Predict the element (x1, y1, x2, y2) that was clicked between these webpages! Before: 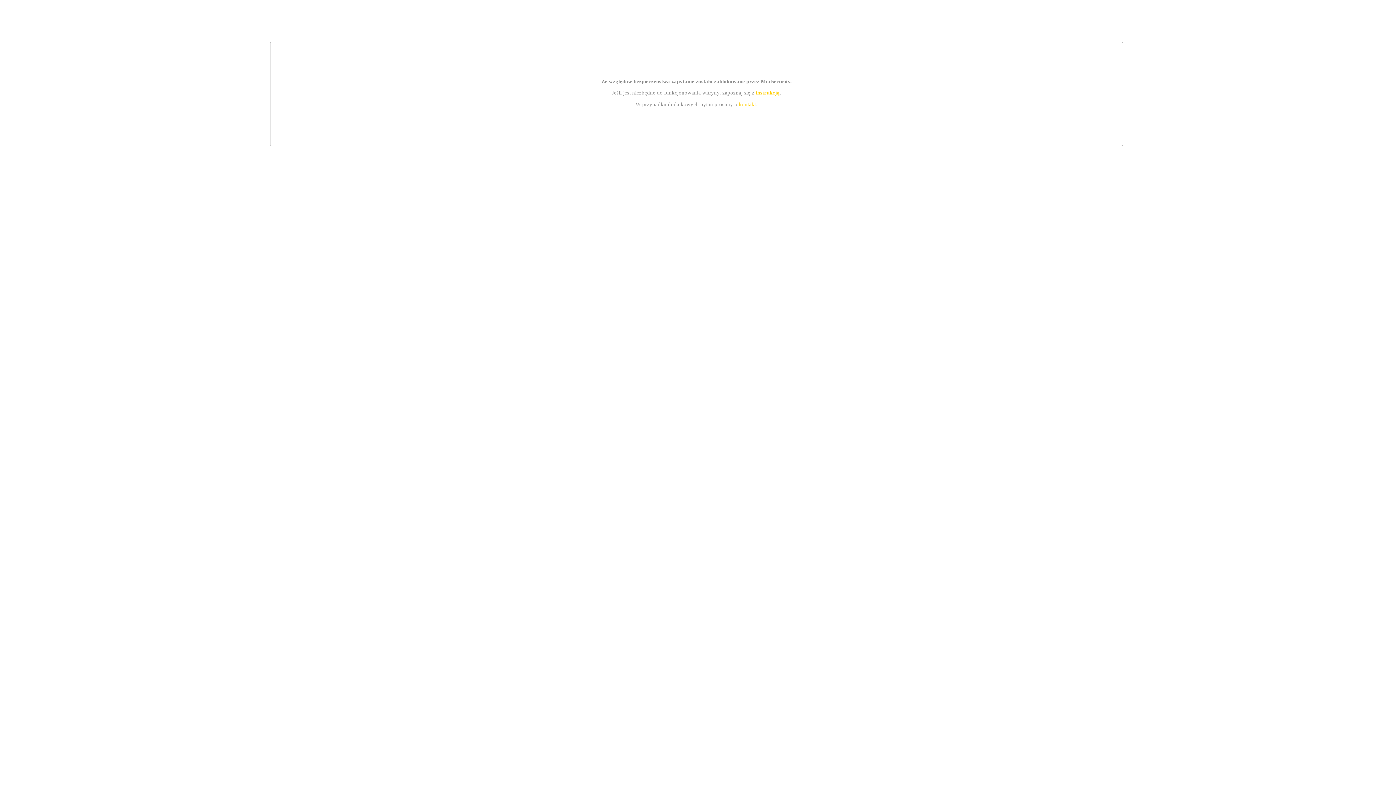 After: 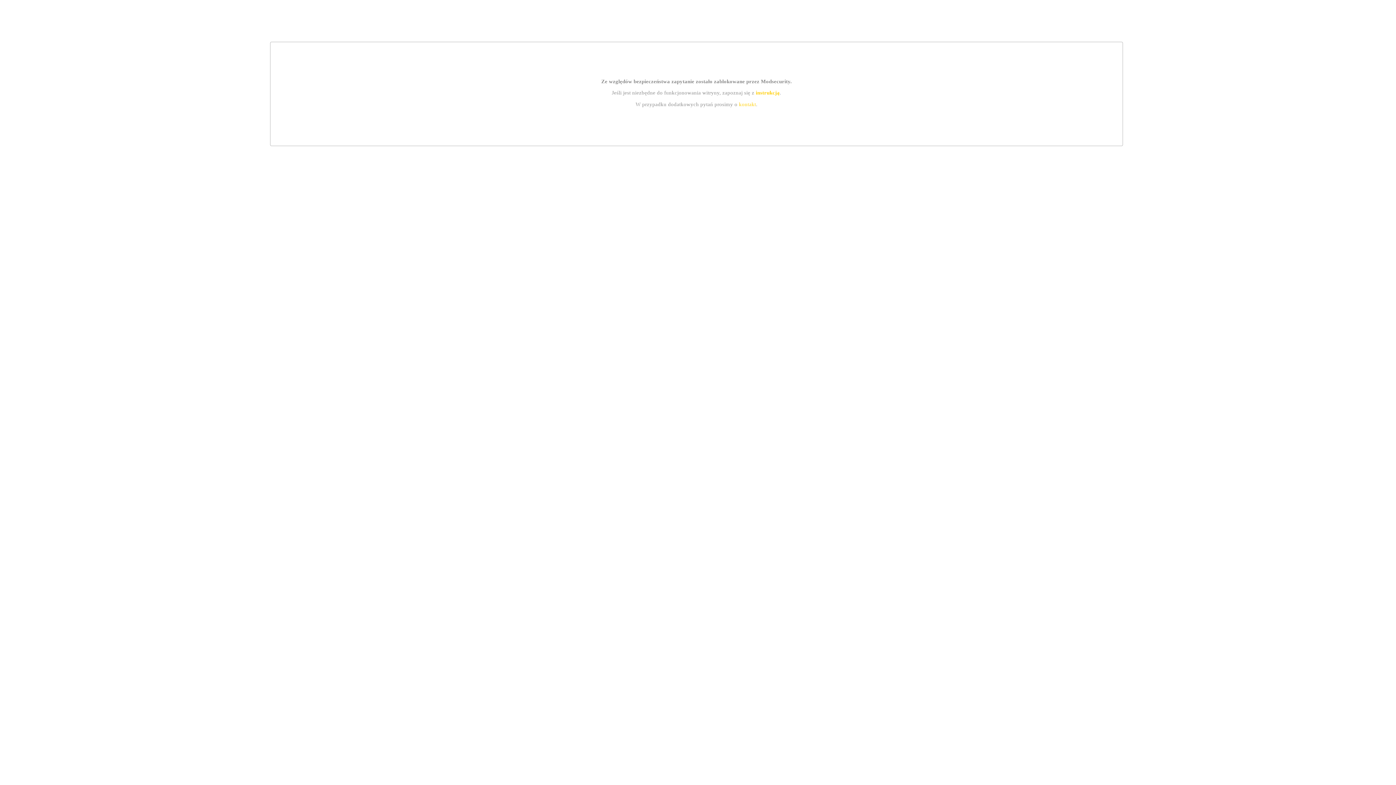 Action: label: instrukcją bbox: (755, 89, 779, 95)